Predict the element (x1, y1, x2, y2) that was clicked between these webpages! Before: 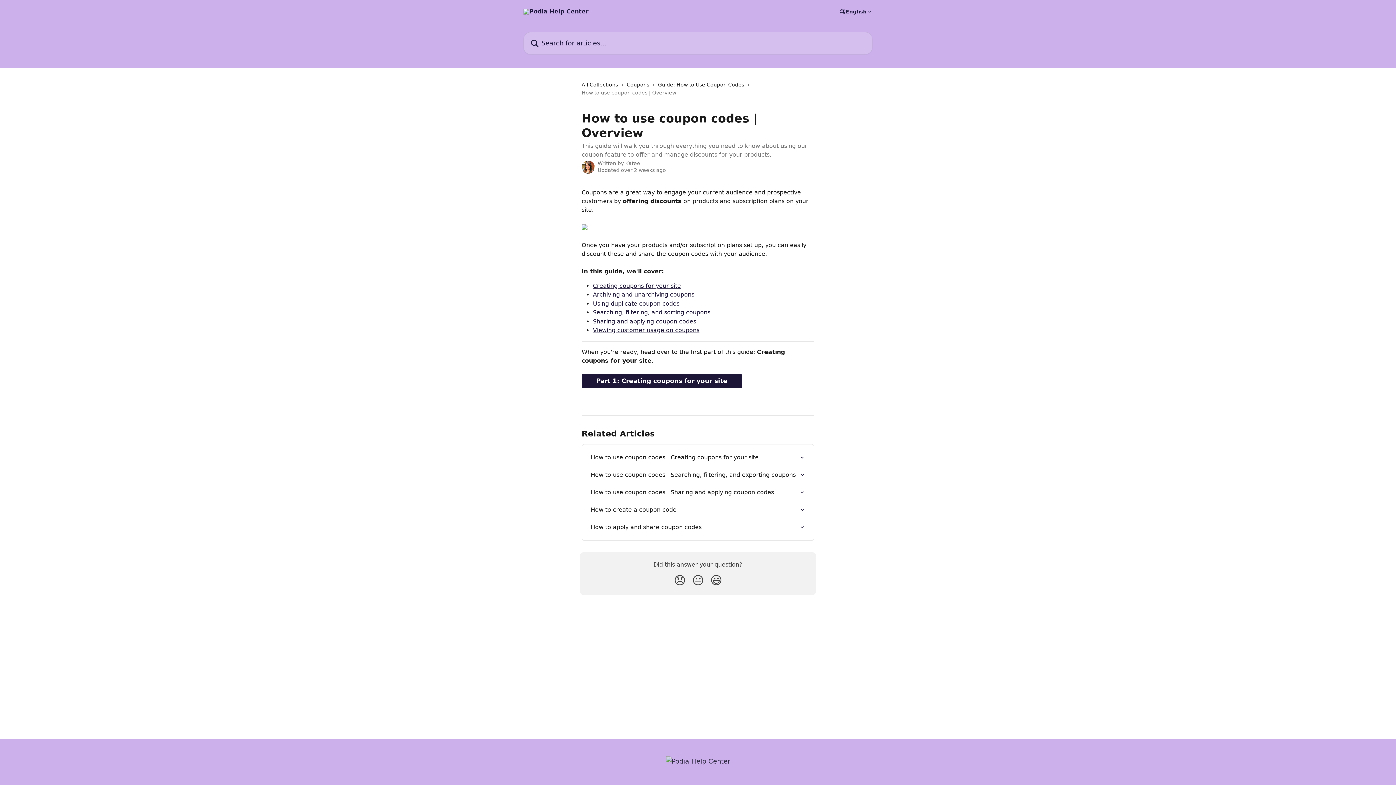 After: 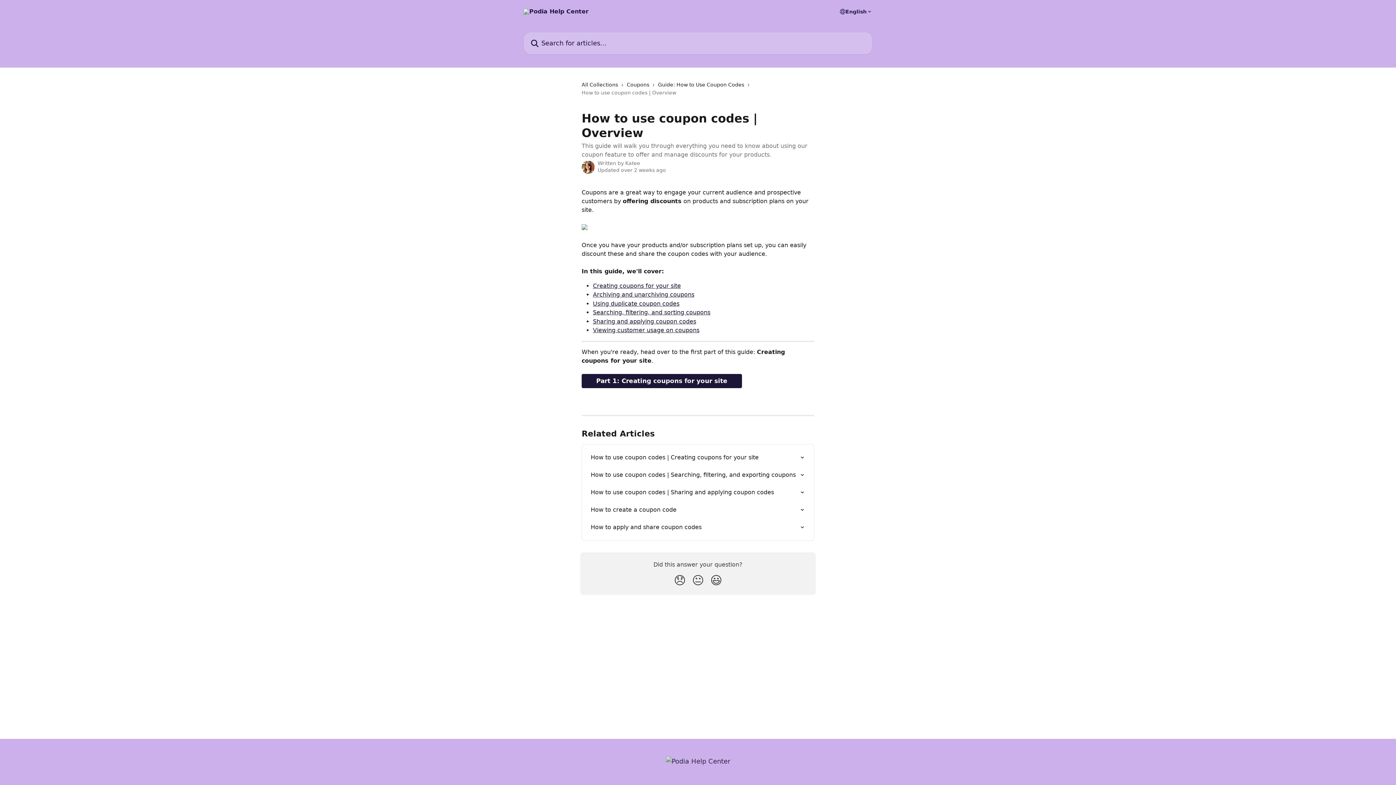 Action: bbox: (581, 224, 587, 231)